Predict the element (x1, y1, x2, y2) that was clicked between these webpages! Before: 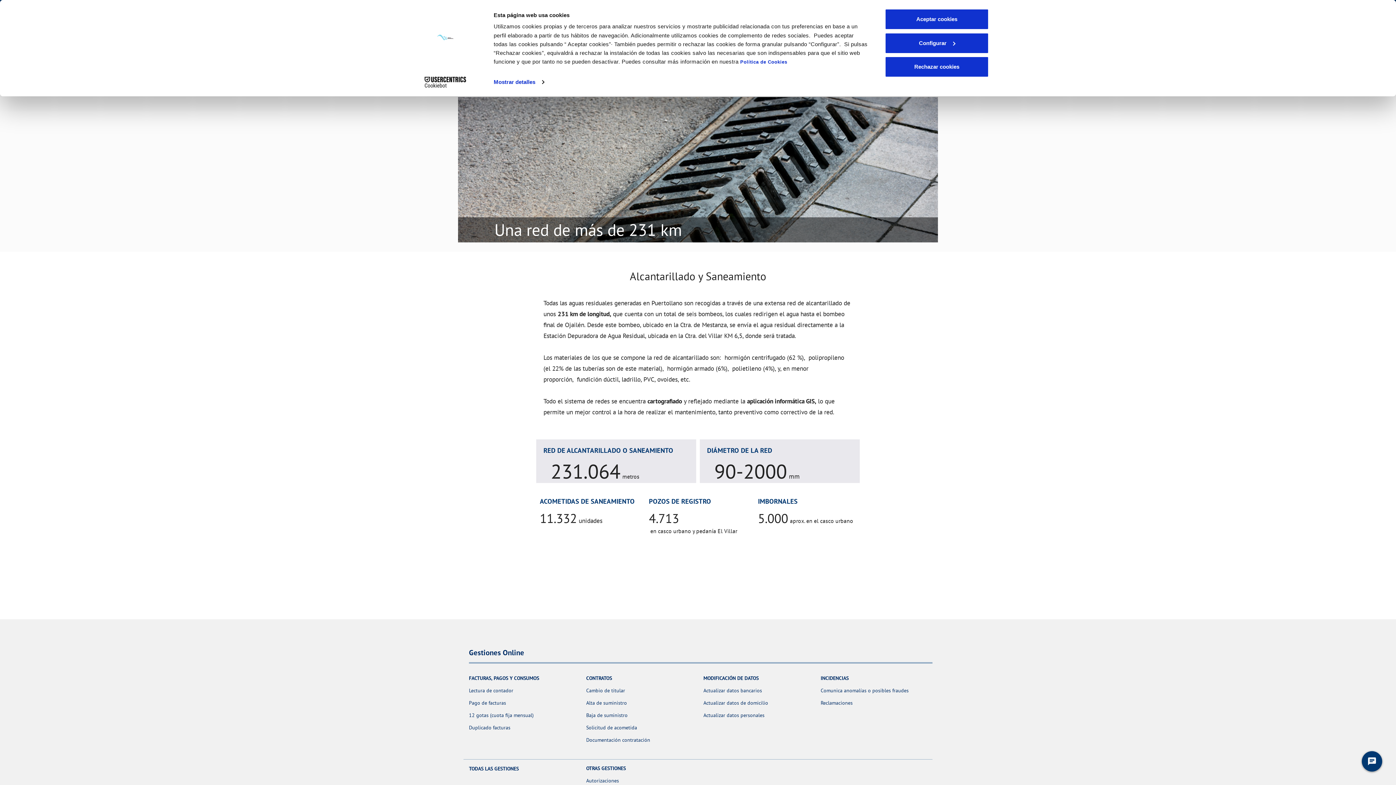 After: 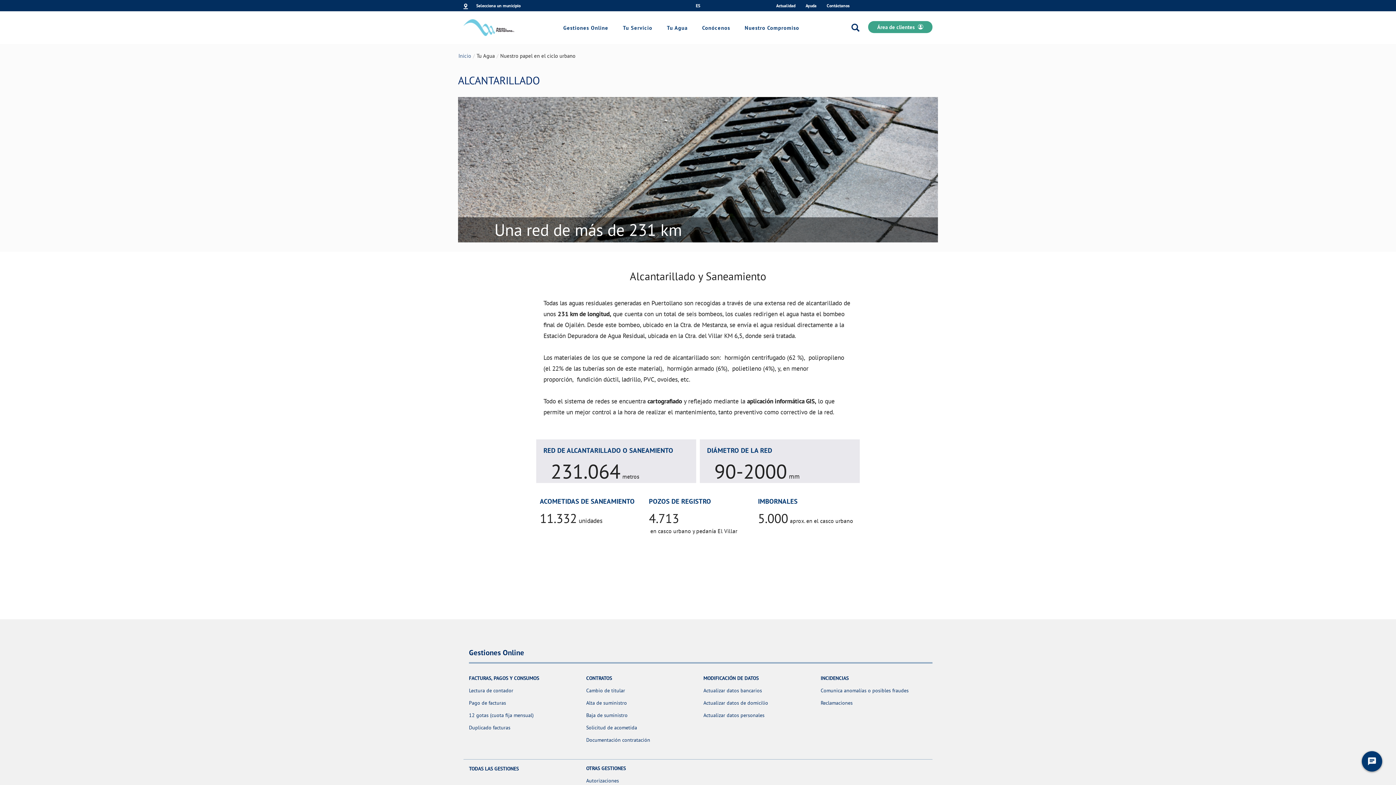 Action: label: Rechazar cookies bbox: (885, 56, 989, 77)